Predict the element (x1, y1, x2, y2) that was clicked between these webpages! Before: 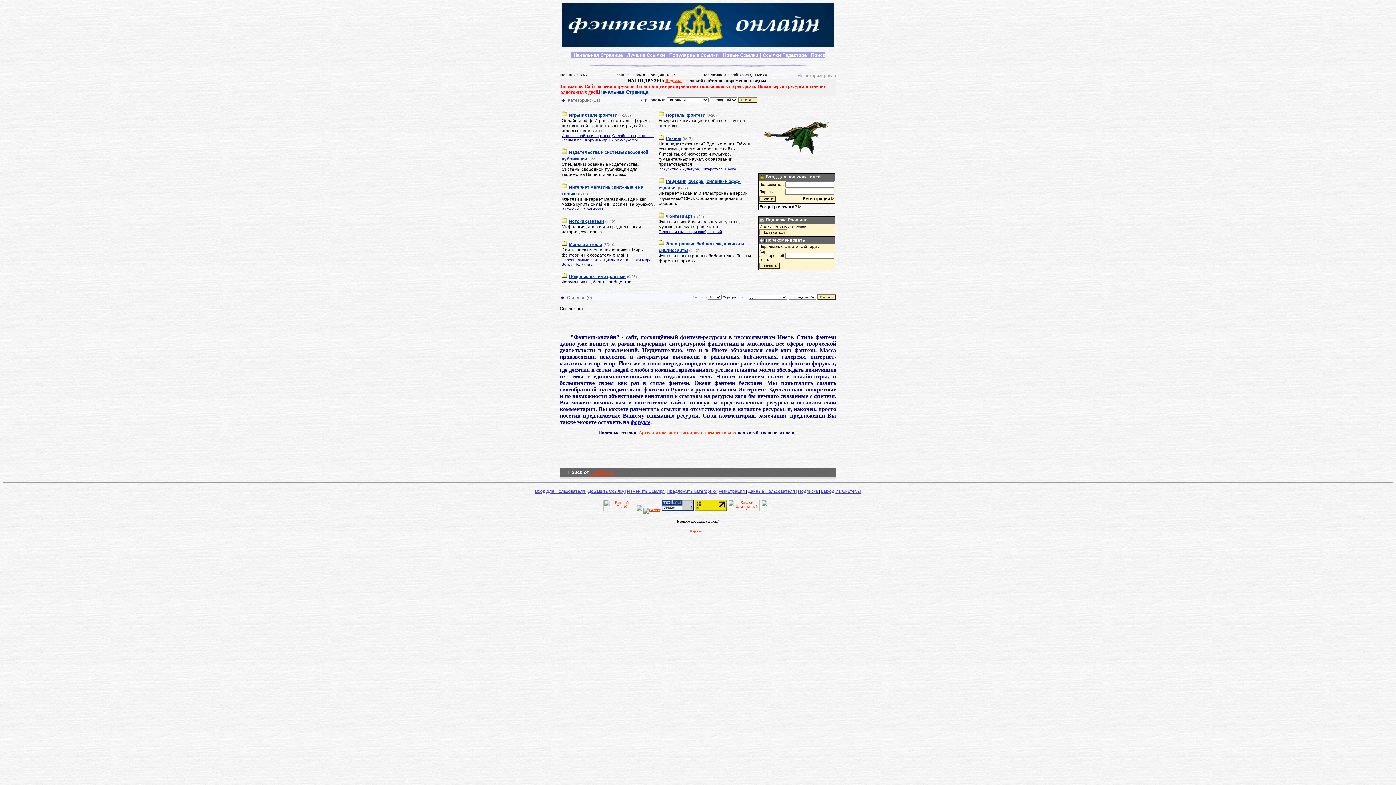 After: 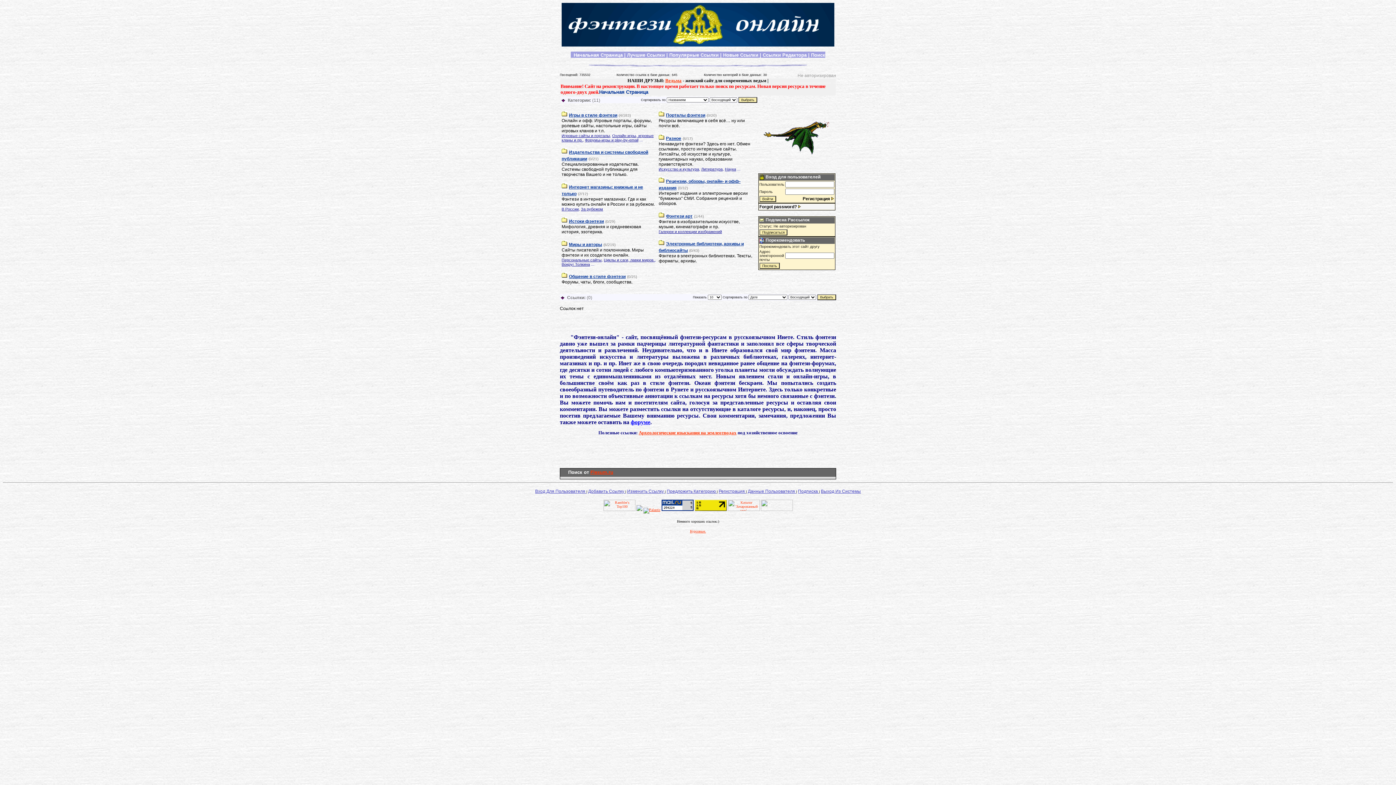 Action: bbox: (658, 240, 664, 246)